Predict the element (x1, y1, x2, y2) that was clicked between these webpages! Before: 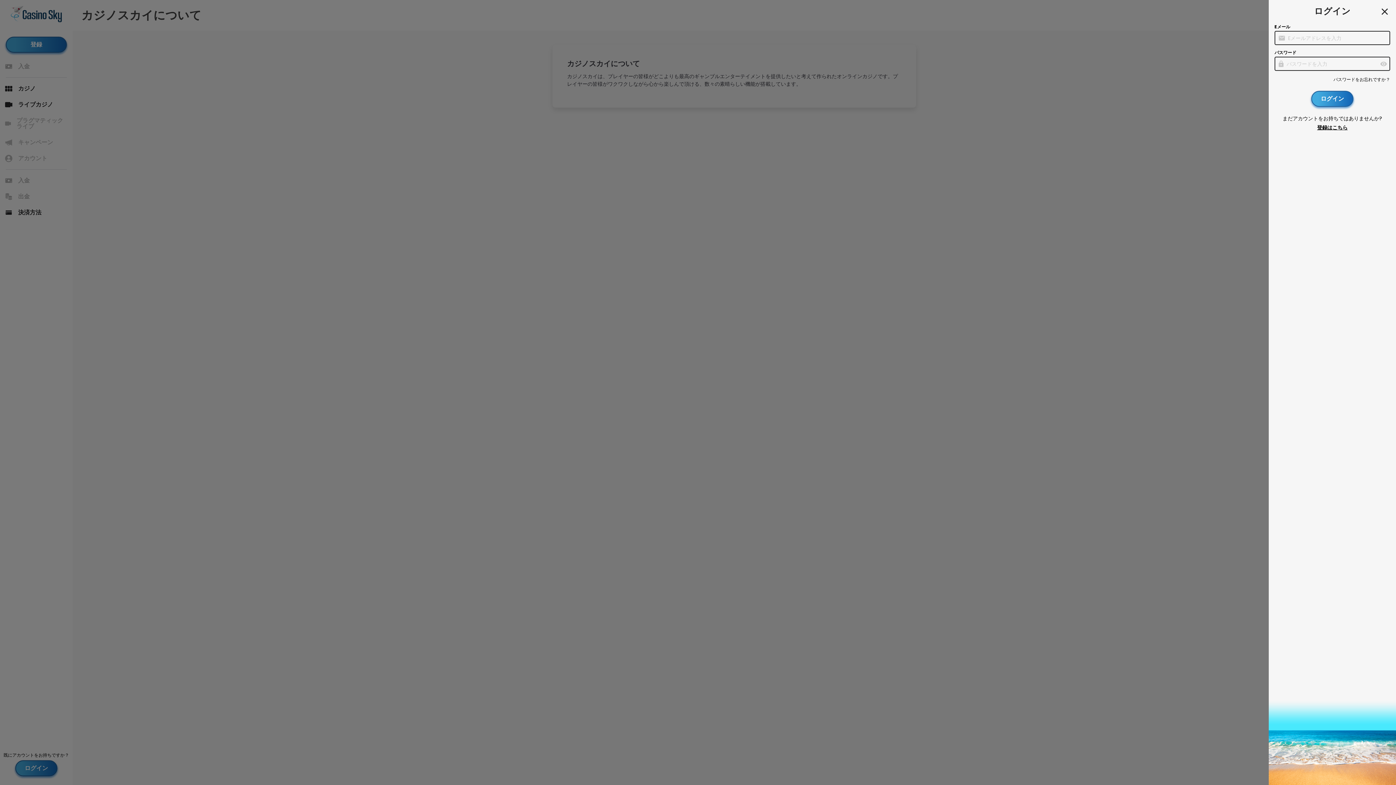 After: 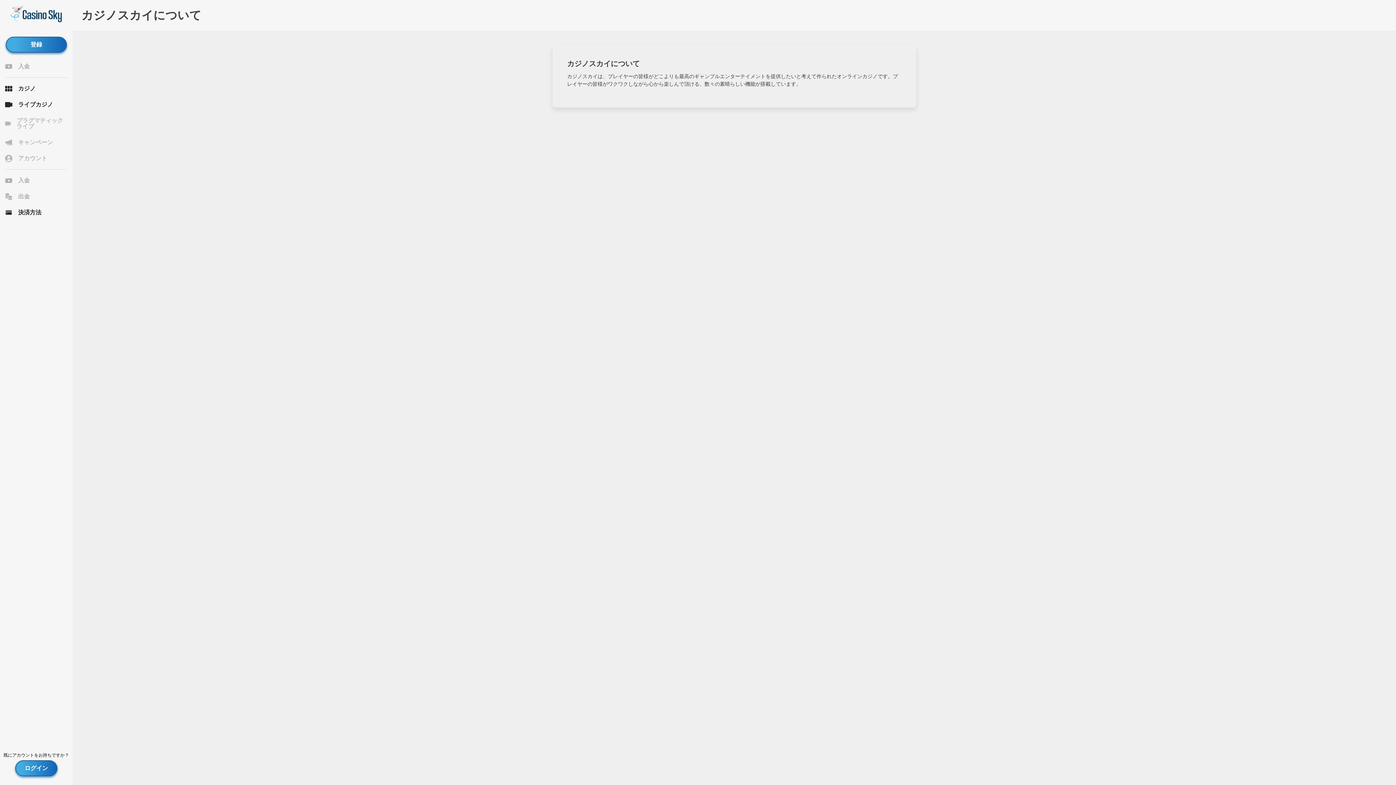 Action: bbox: (1379, 5, 1390, 16)